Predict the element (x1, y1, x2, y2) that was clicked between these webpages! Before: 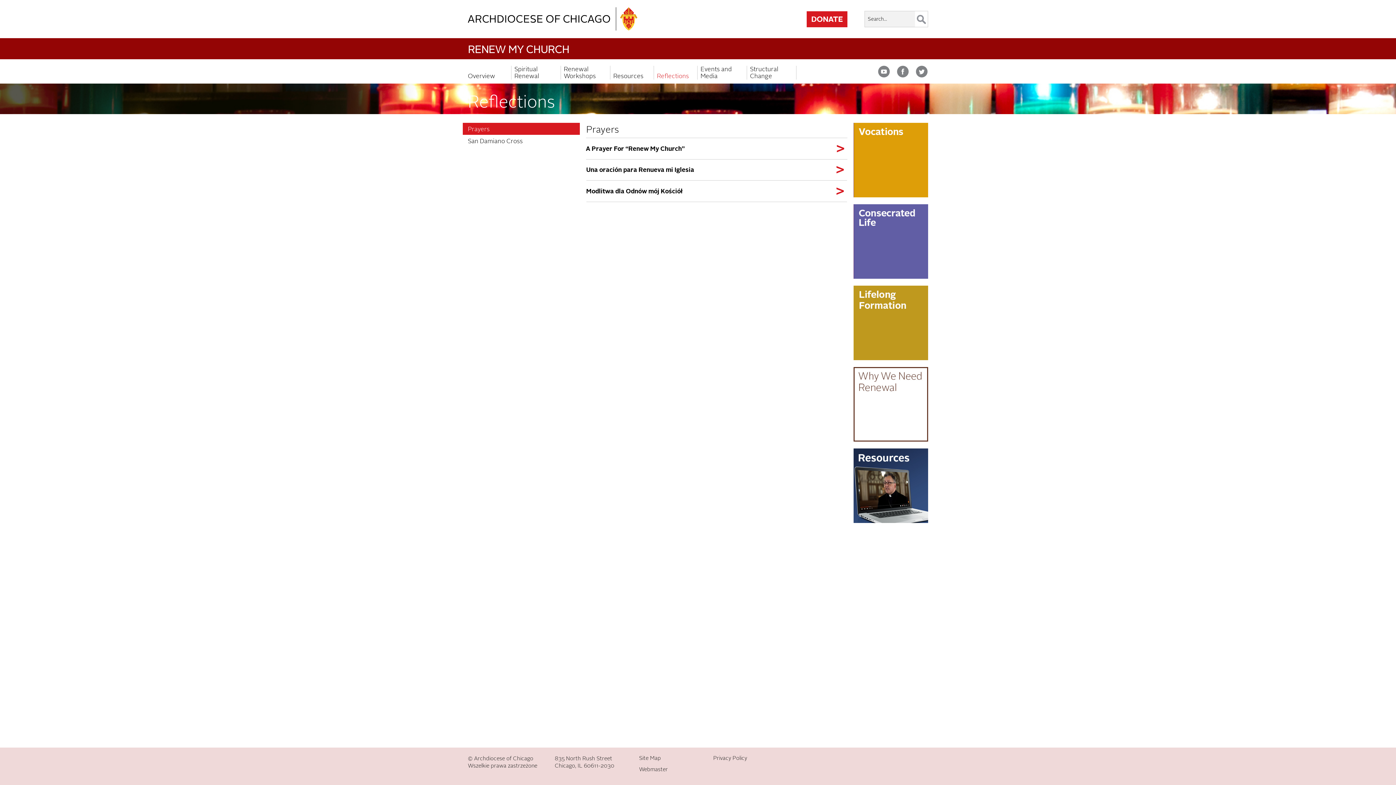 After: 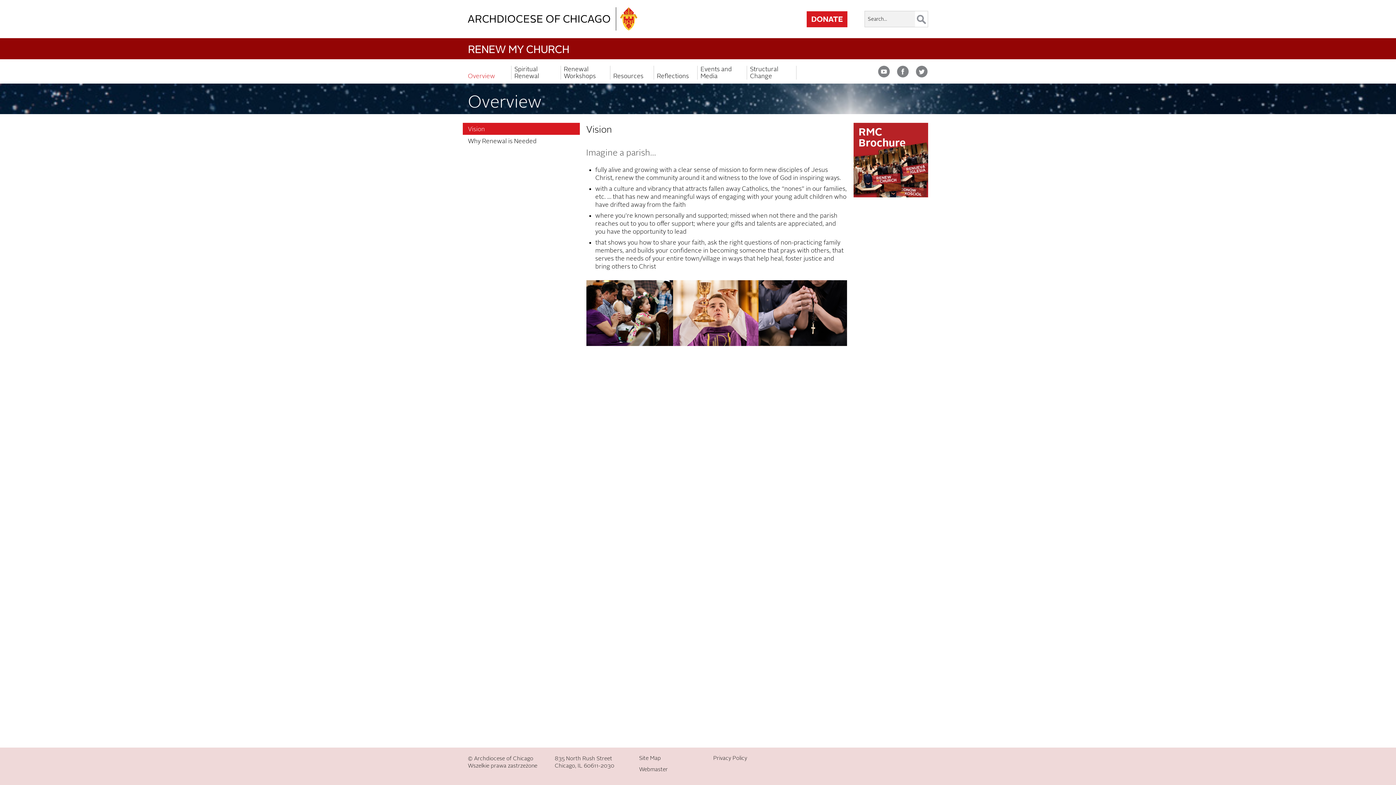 Action: label: Overview bbox: (468, 72, 495, 79)